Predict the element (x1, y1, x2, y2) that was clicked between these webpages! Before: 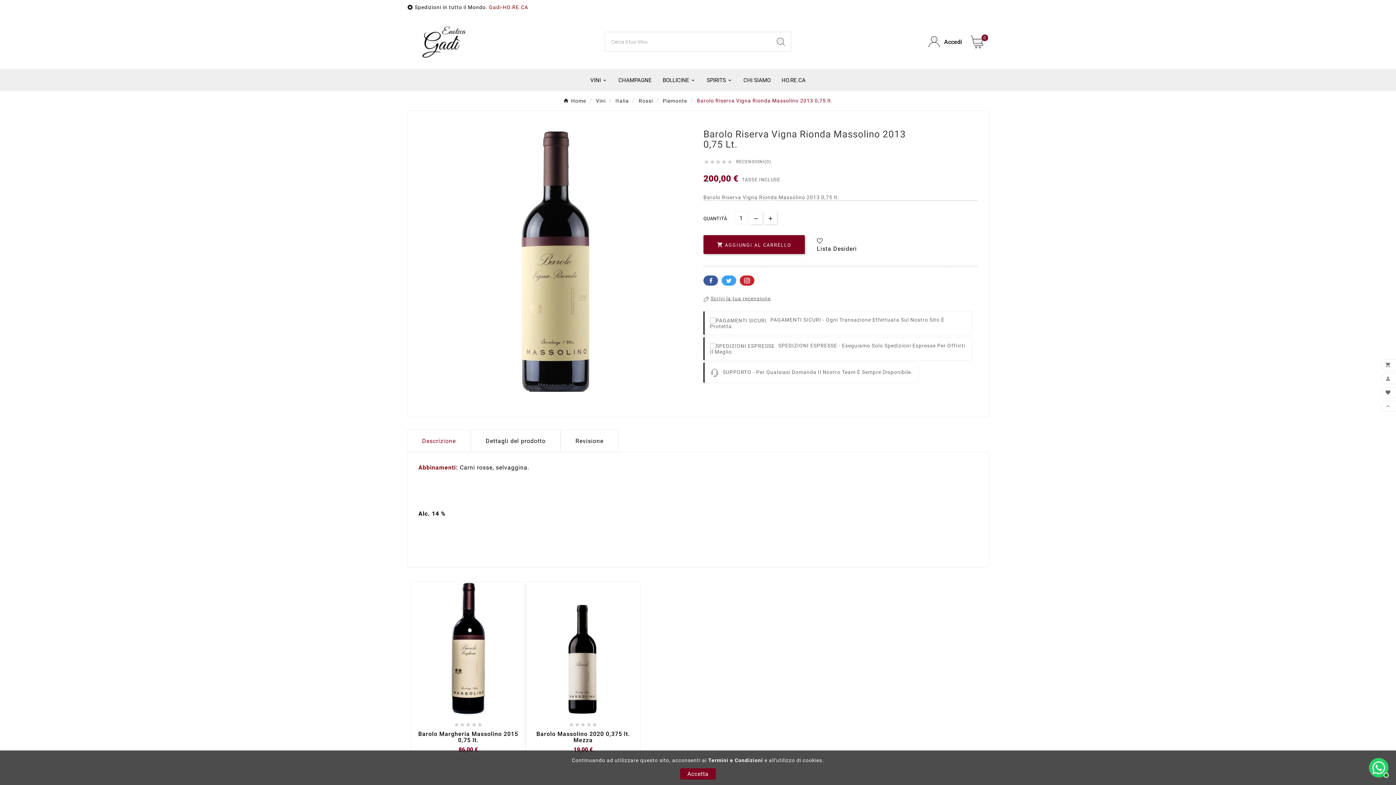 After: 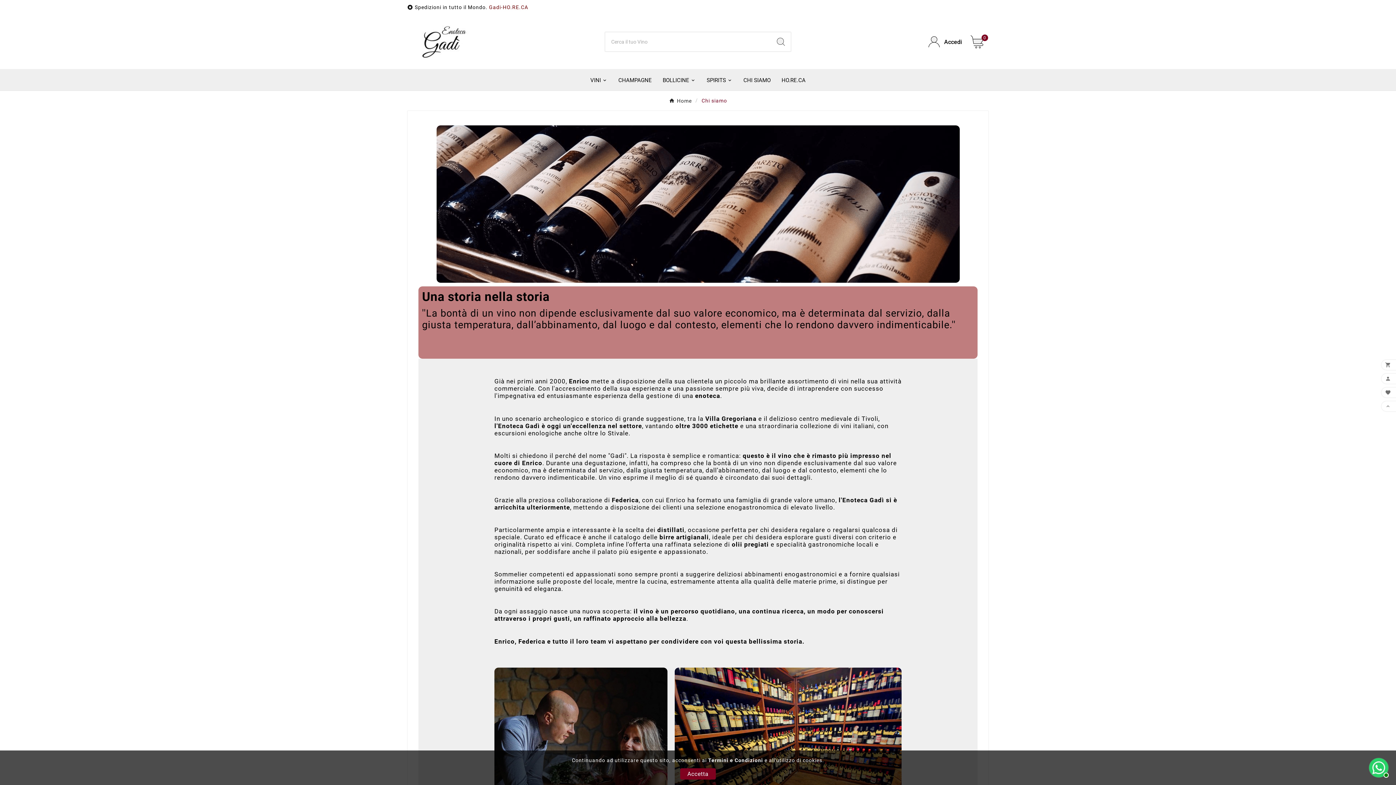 Action: bbox: (738, 69, 776, 90) label: CHI SIAMO